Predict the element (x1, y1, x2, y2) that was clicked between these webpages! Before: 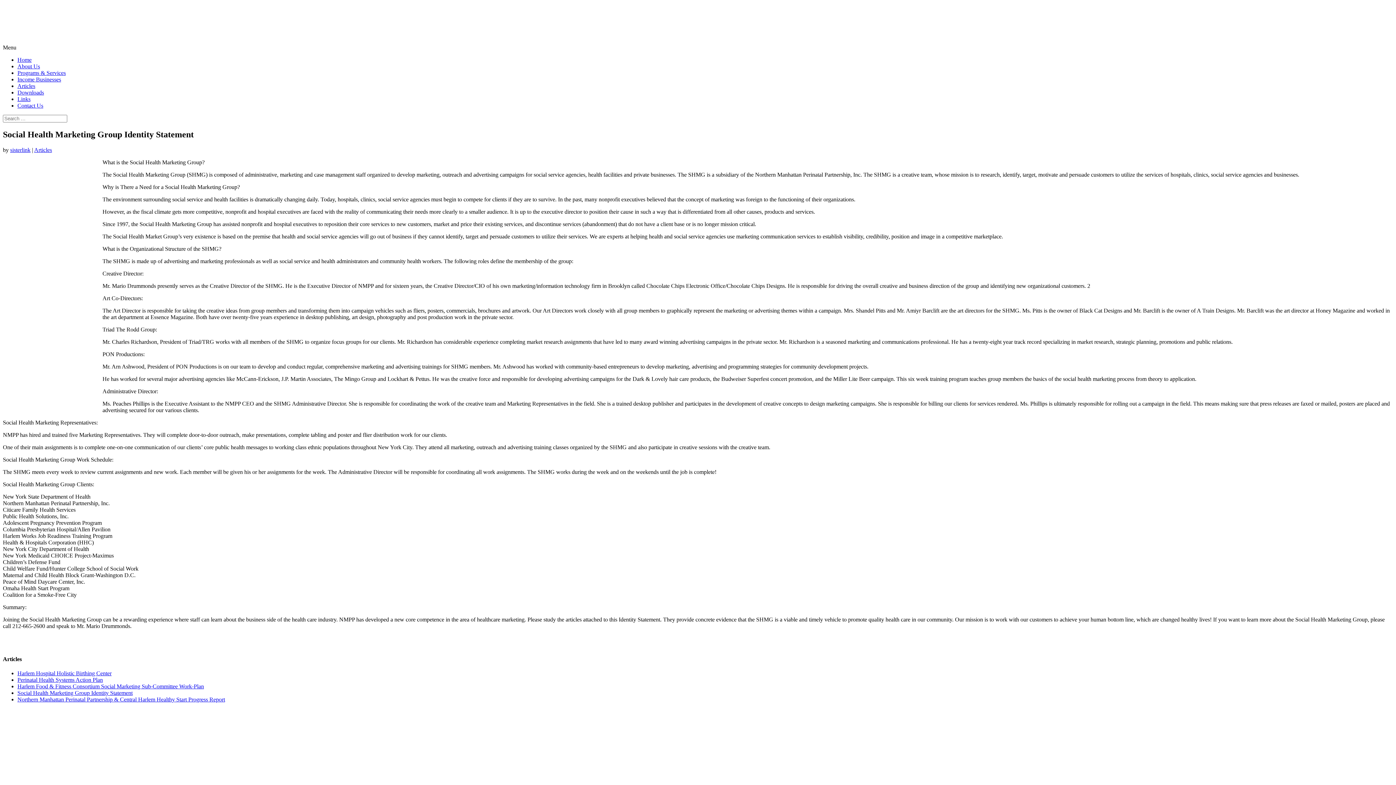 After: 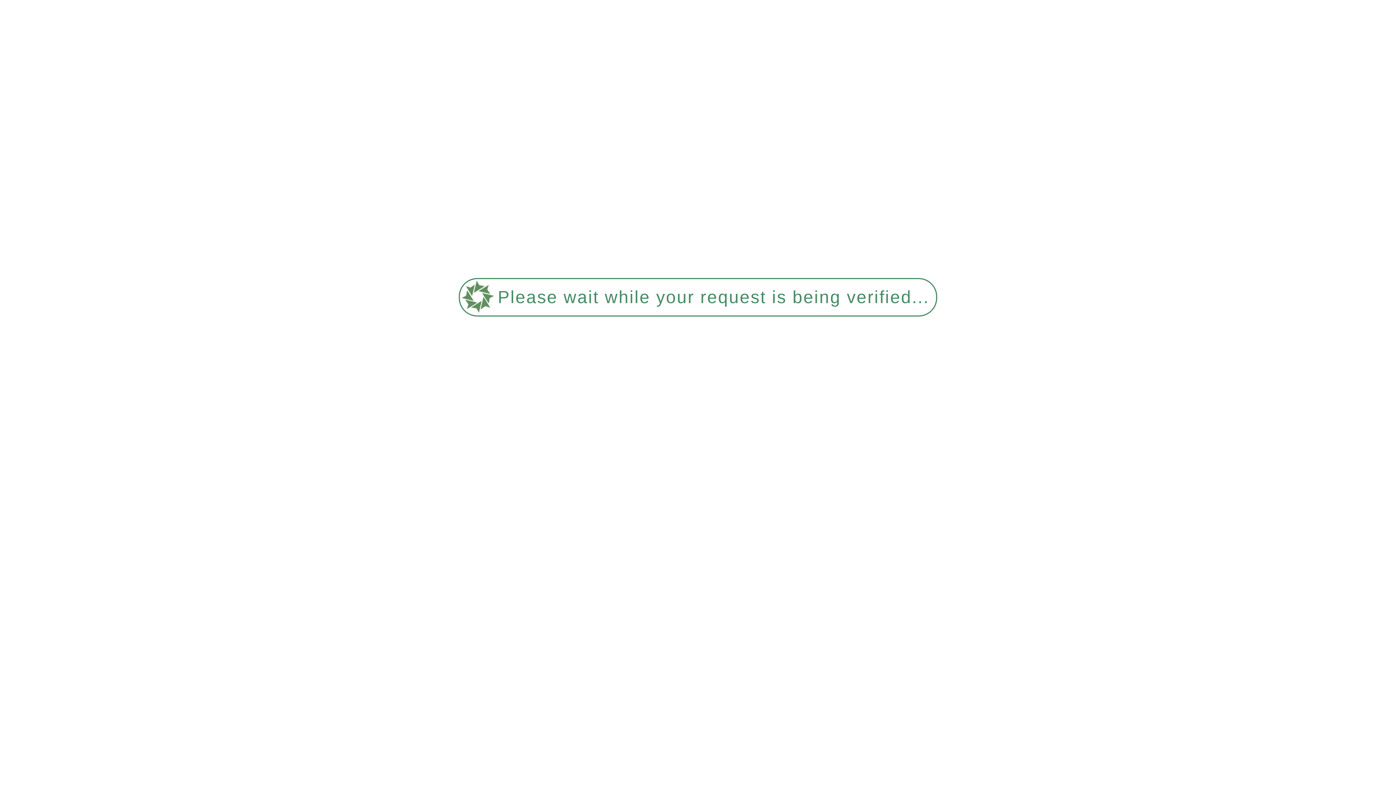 Action: bbox: (17, 677, 102, 683) label: Perinatal Health Systems Action Plan